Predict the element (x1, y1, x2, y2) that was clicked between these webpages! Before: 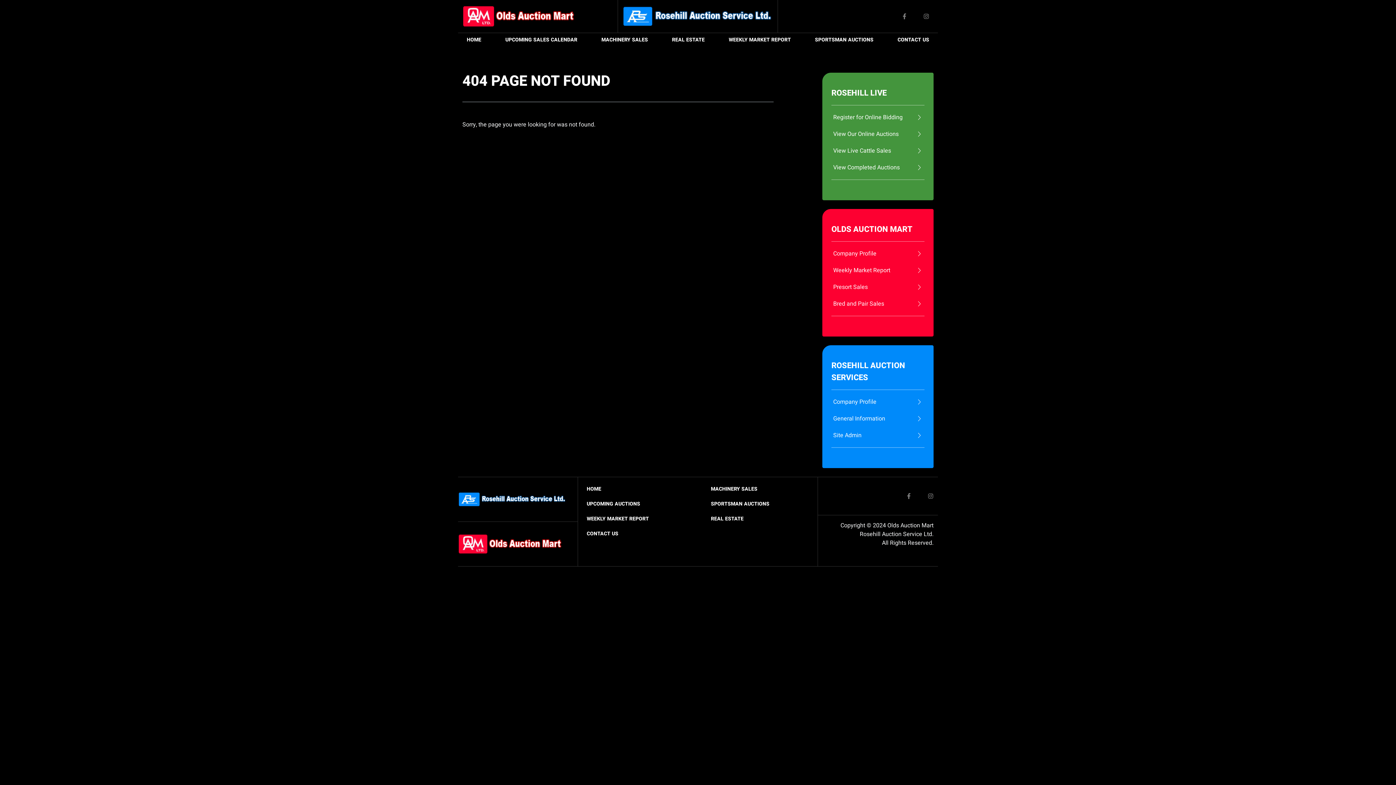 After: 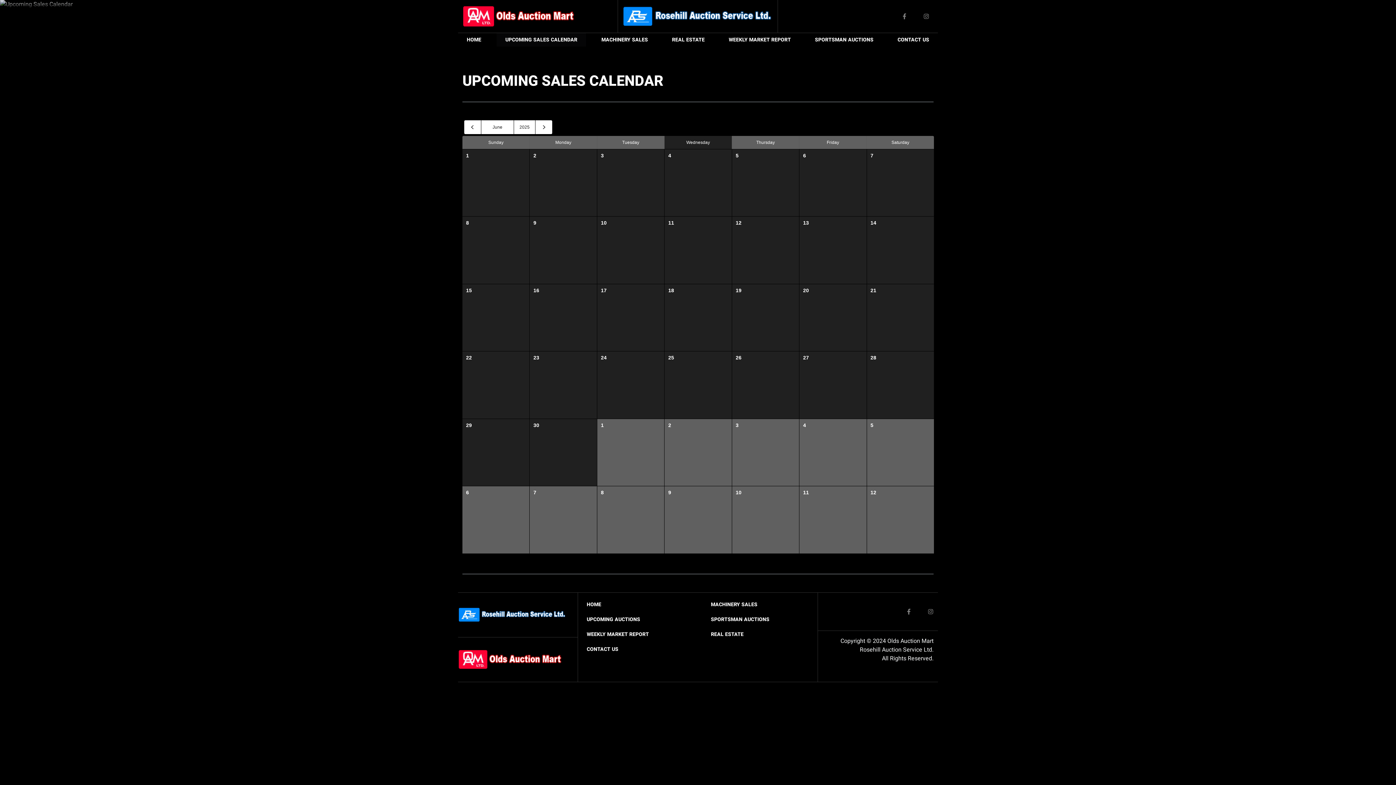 Action: bbox: (496, 33, 586, 46) label: UPCOMING SALES CALENDAR